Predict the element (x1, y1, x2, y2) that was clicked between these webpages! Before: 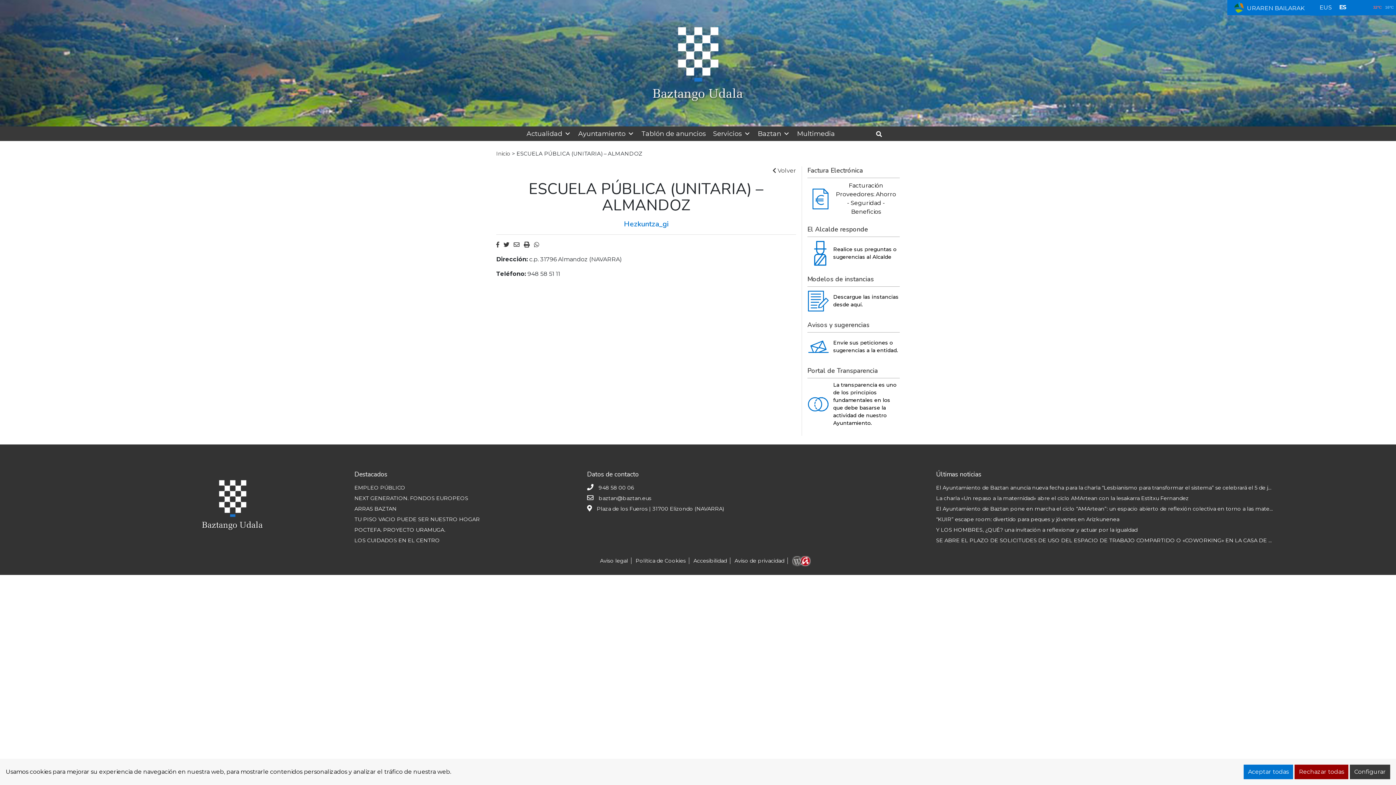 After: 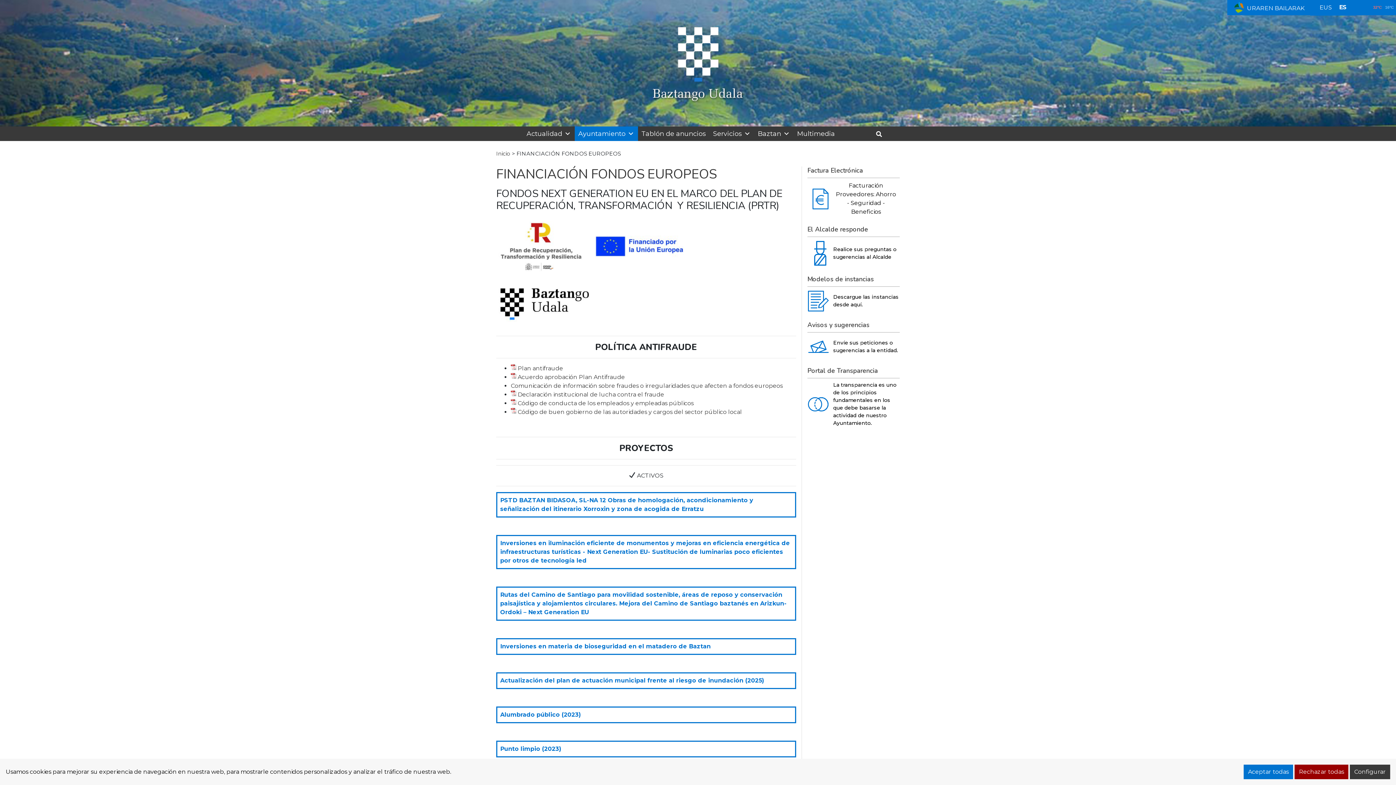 Action: bbox: (354, 495, 468, 501) label: NEXT GENERATION. FONDOS EUROPEOS